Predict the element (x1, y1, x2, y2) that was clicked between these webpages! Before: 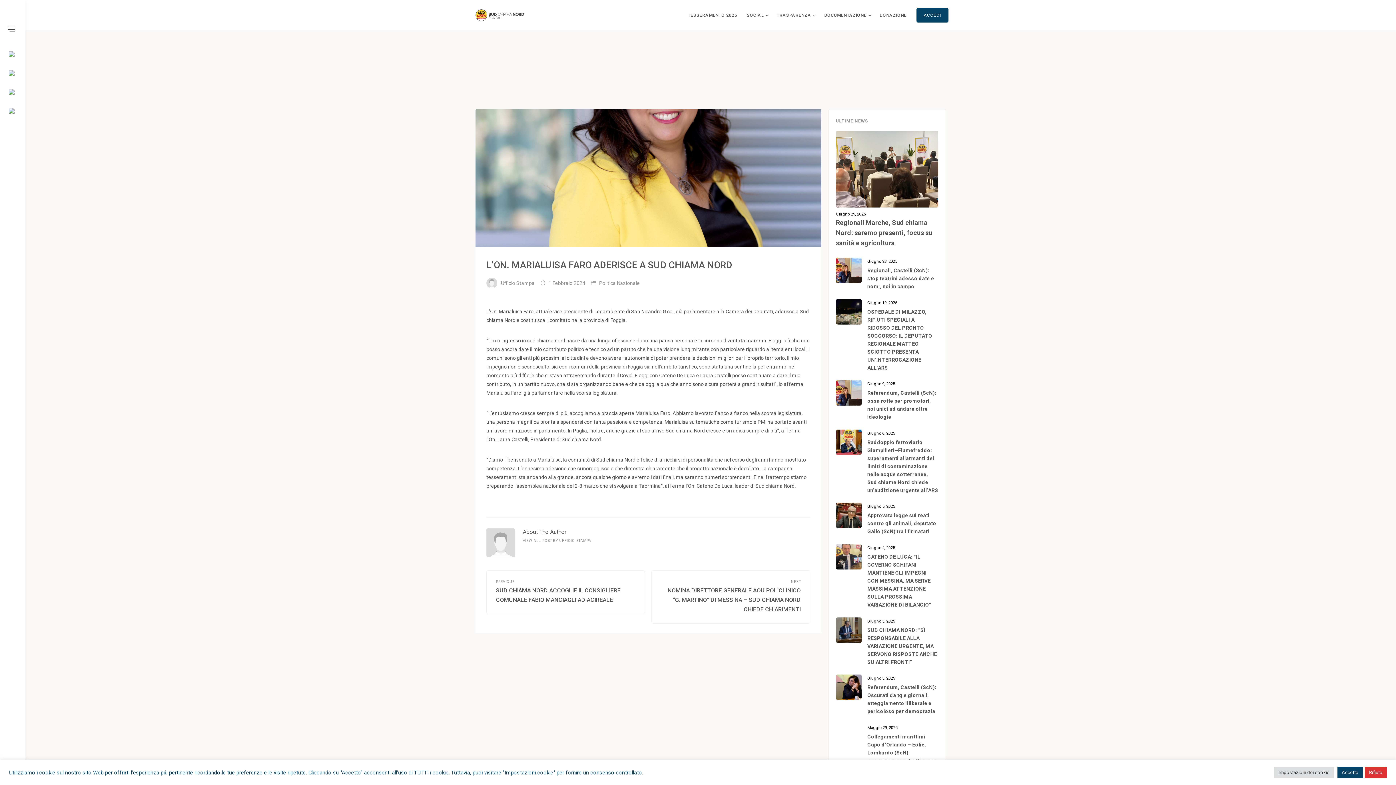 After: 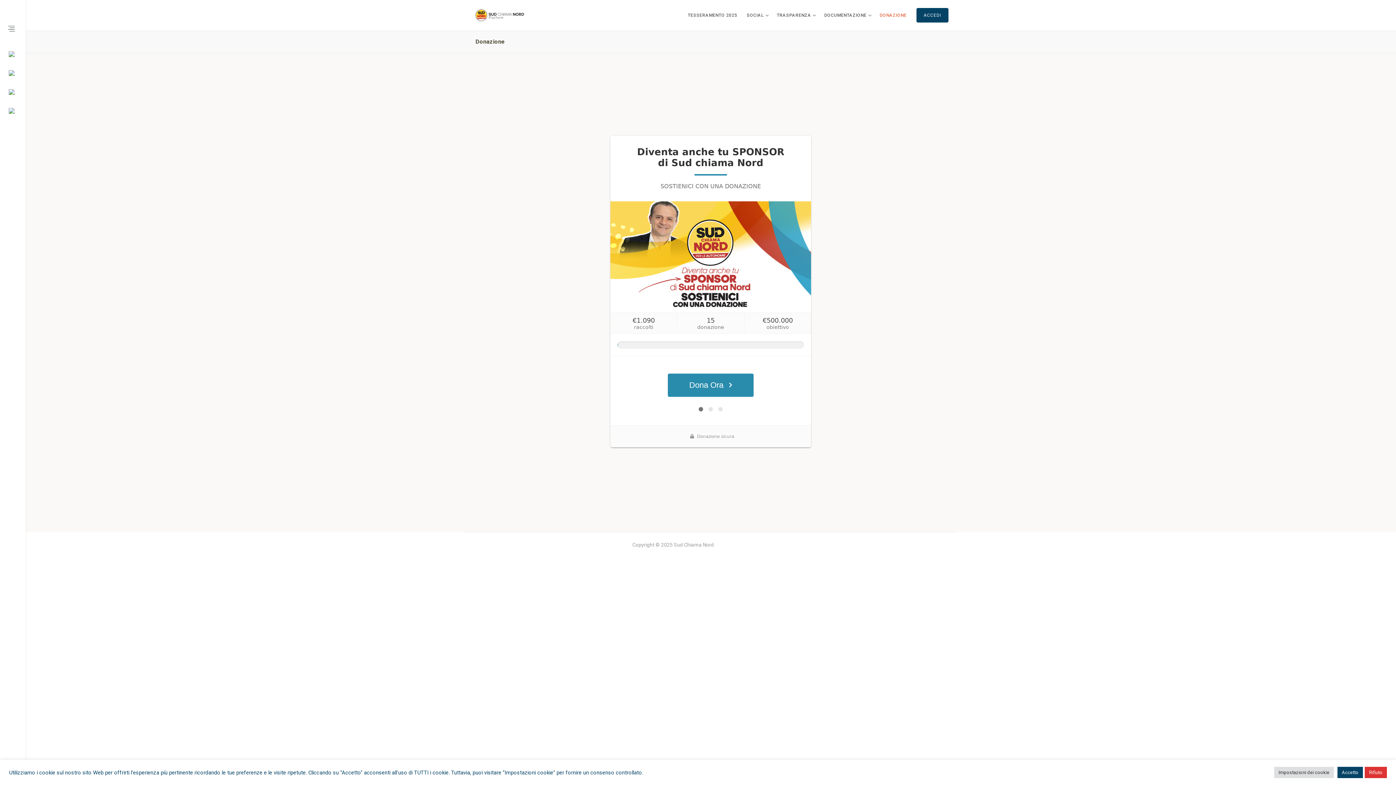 Action: label: DONAZIONE bbox: (875, 1, 911, 28)